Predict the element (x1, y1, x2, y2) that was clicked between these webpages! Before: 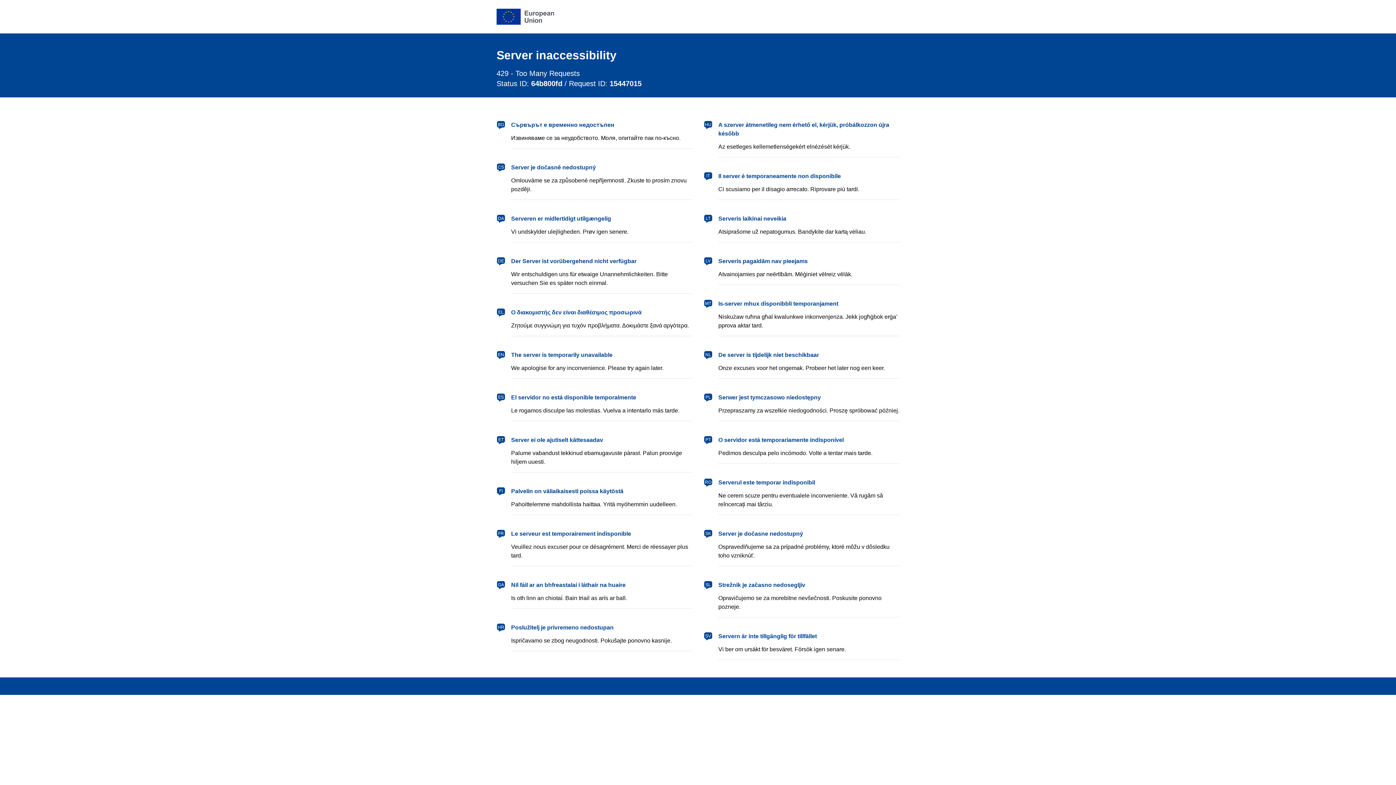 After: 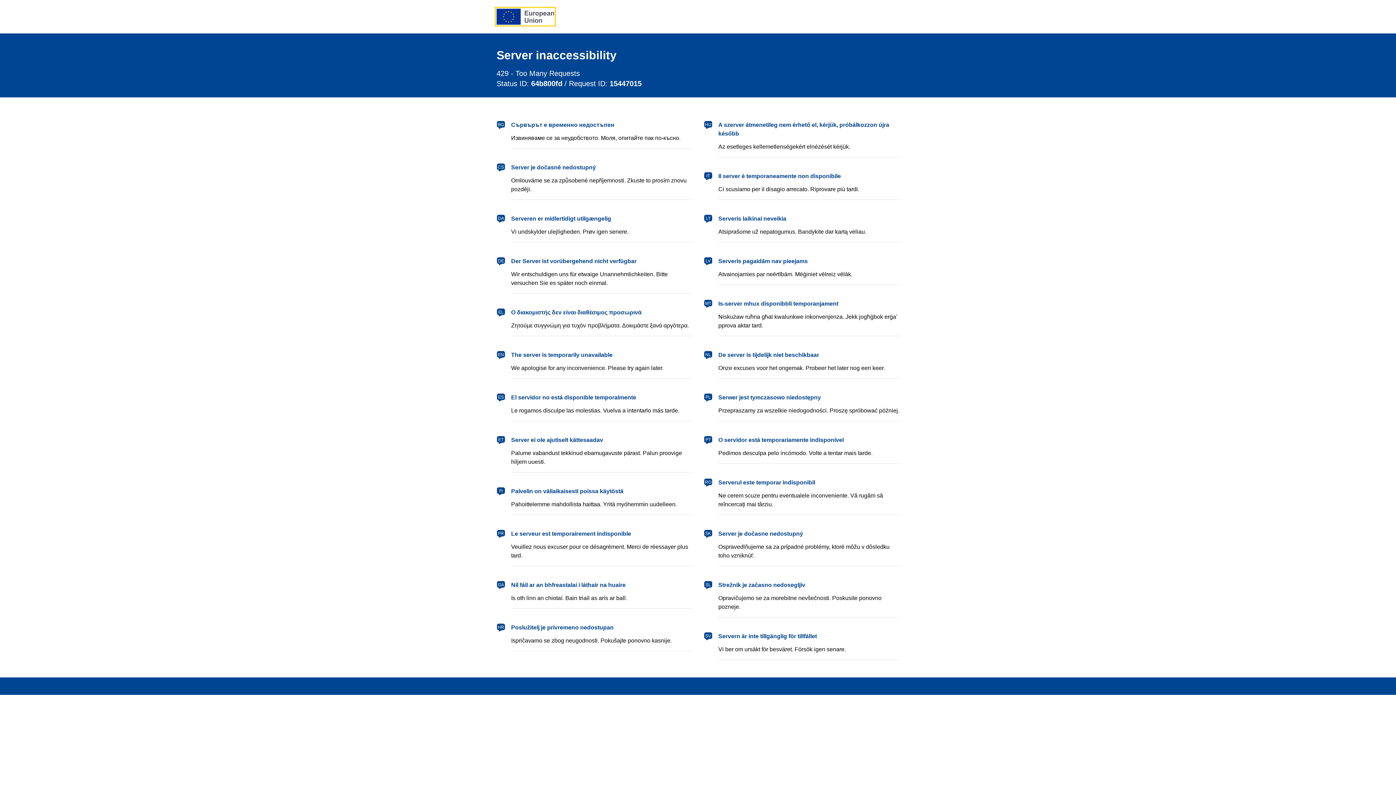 Action: bbox: (496, 8, 554, 24) label: European Union